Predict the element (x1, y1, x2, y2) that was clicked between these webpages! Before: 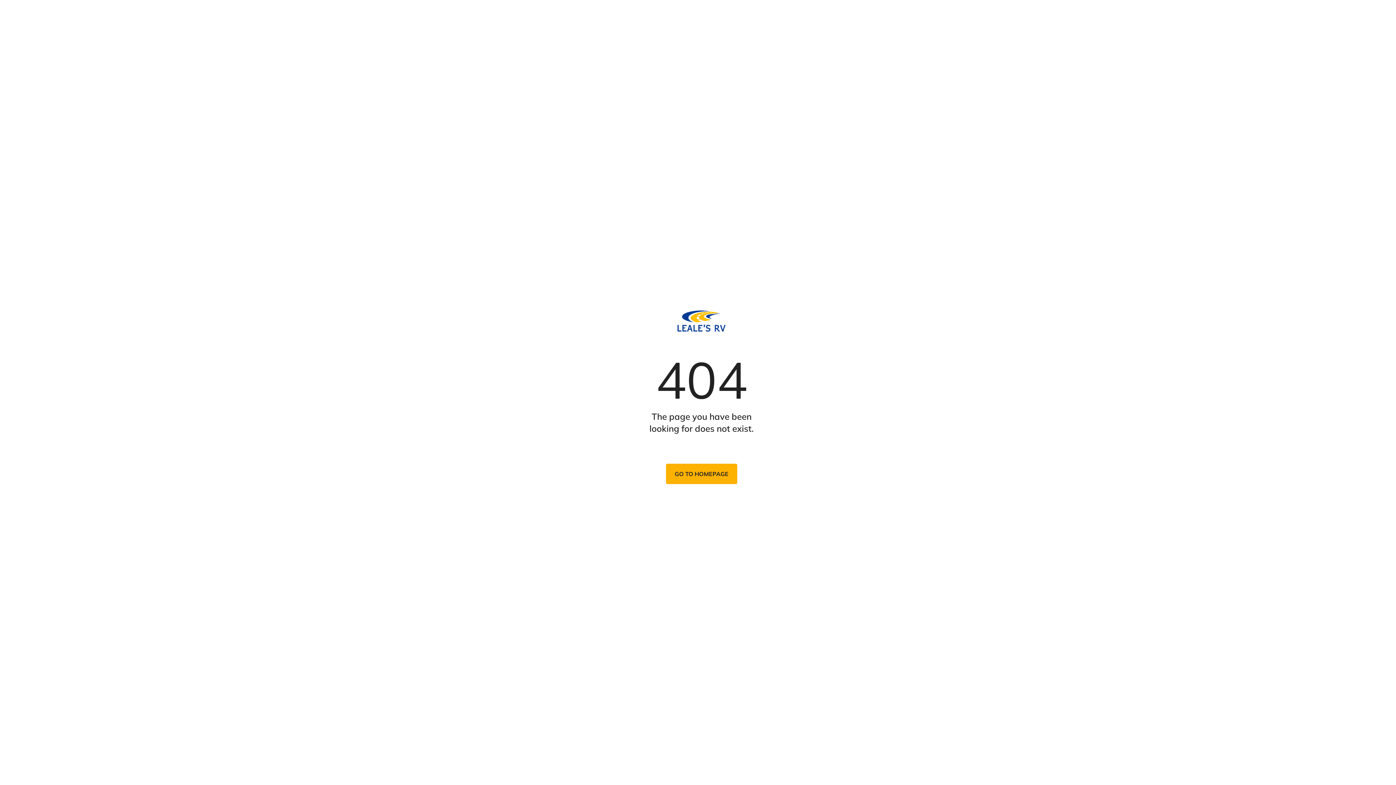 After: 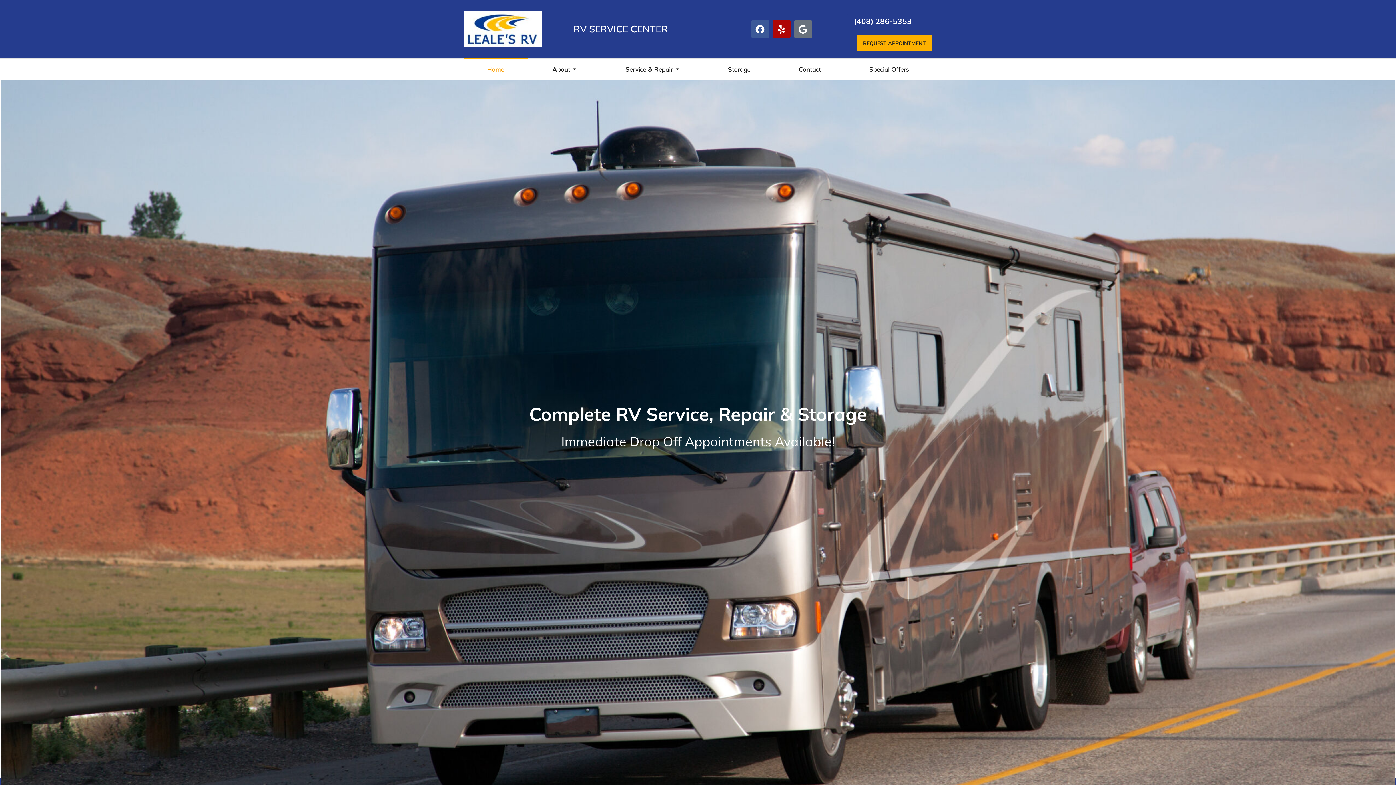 Action: label: GO TO HOMEPAGE bbox: (666, 463, 737, 484)